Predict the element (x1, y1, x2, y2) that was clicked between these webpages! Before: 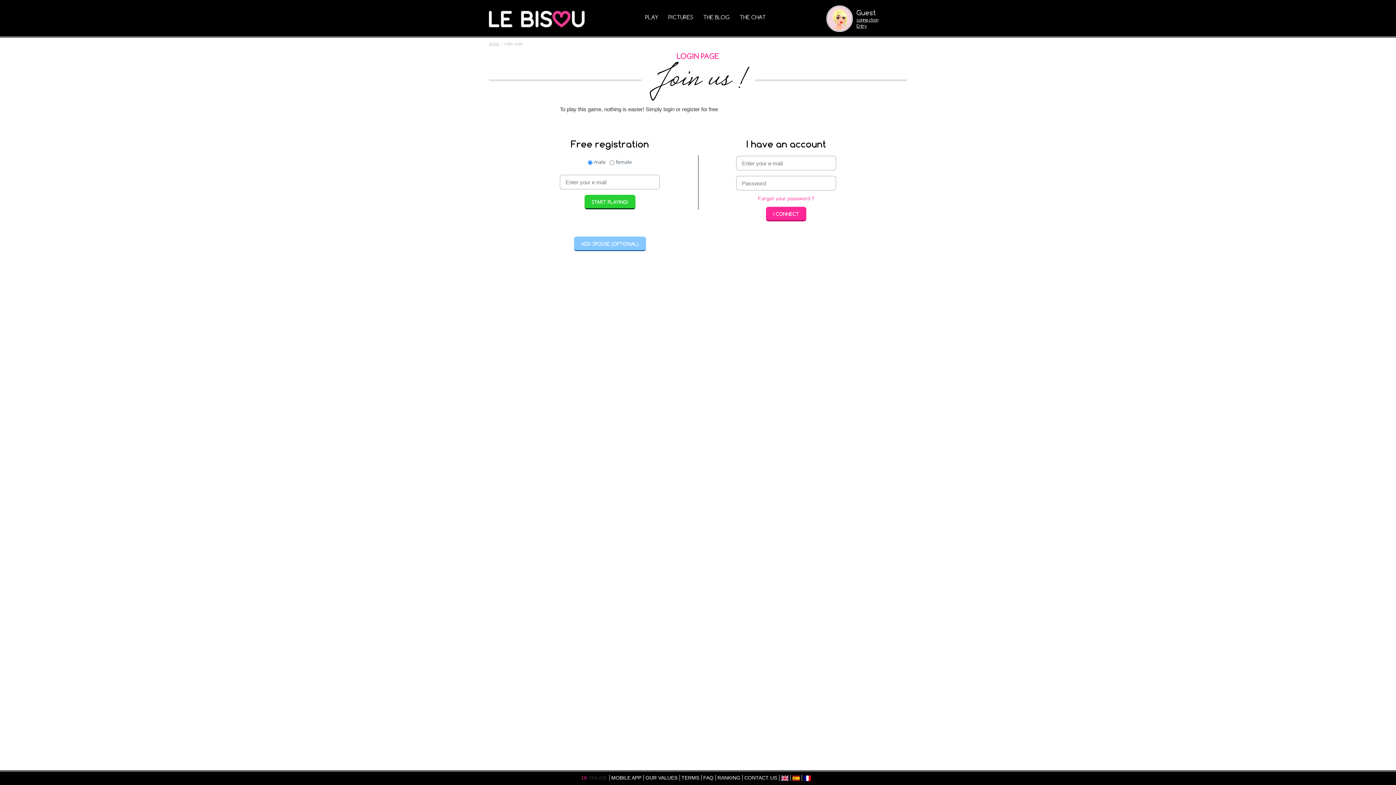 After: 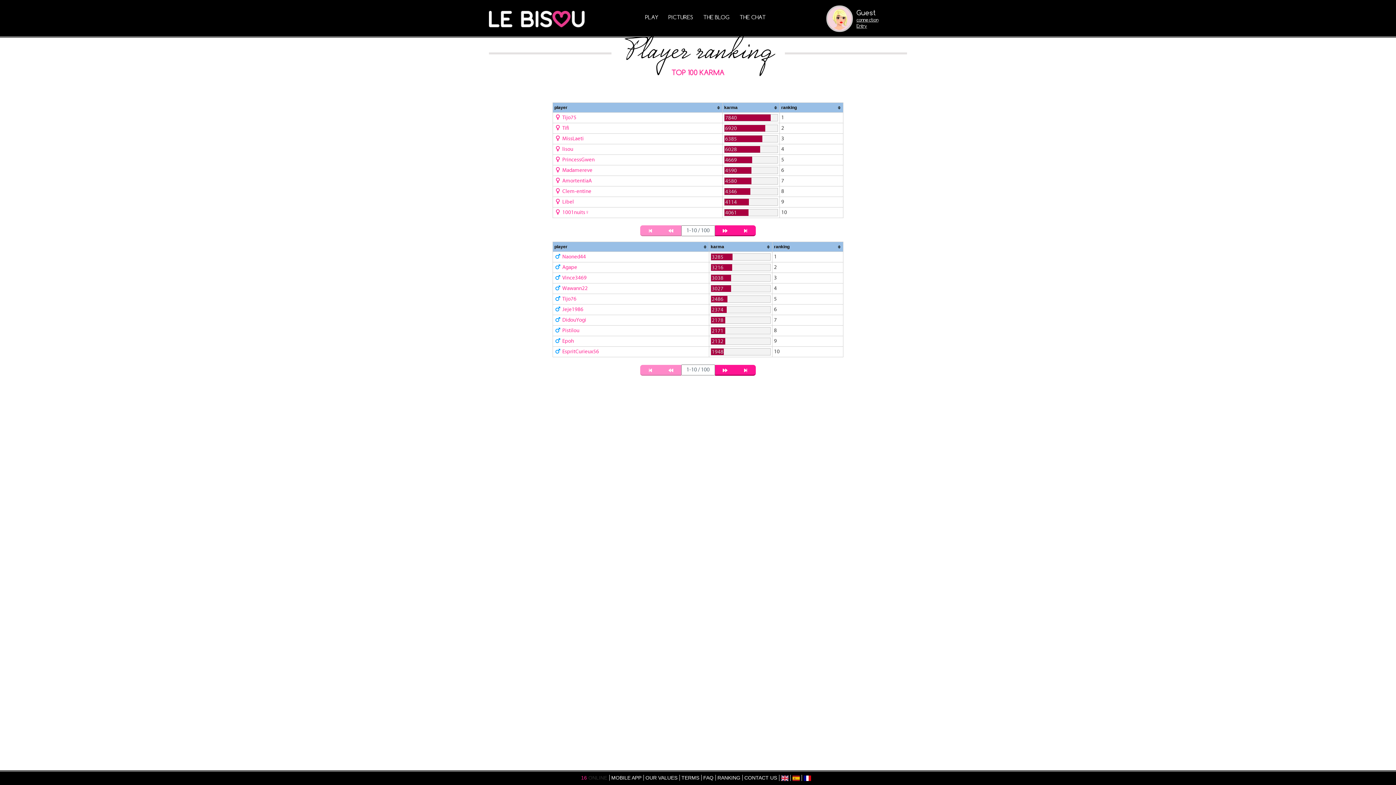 Action: label: RANKING bbox: (717, 775, 740, 781)